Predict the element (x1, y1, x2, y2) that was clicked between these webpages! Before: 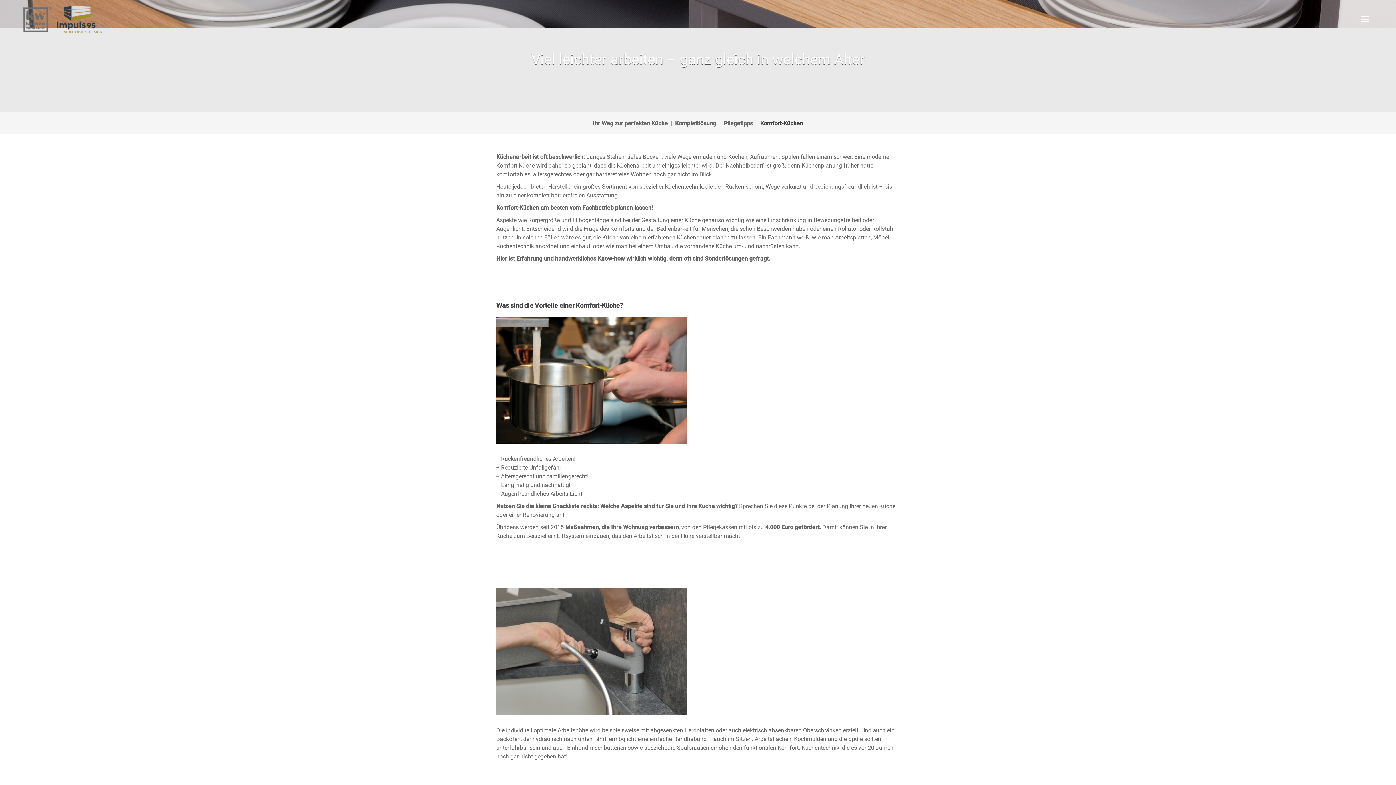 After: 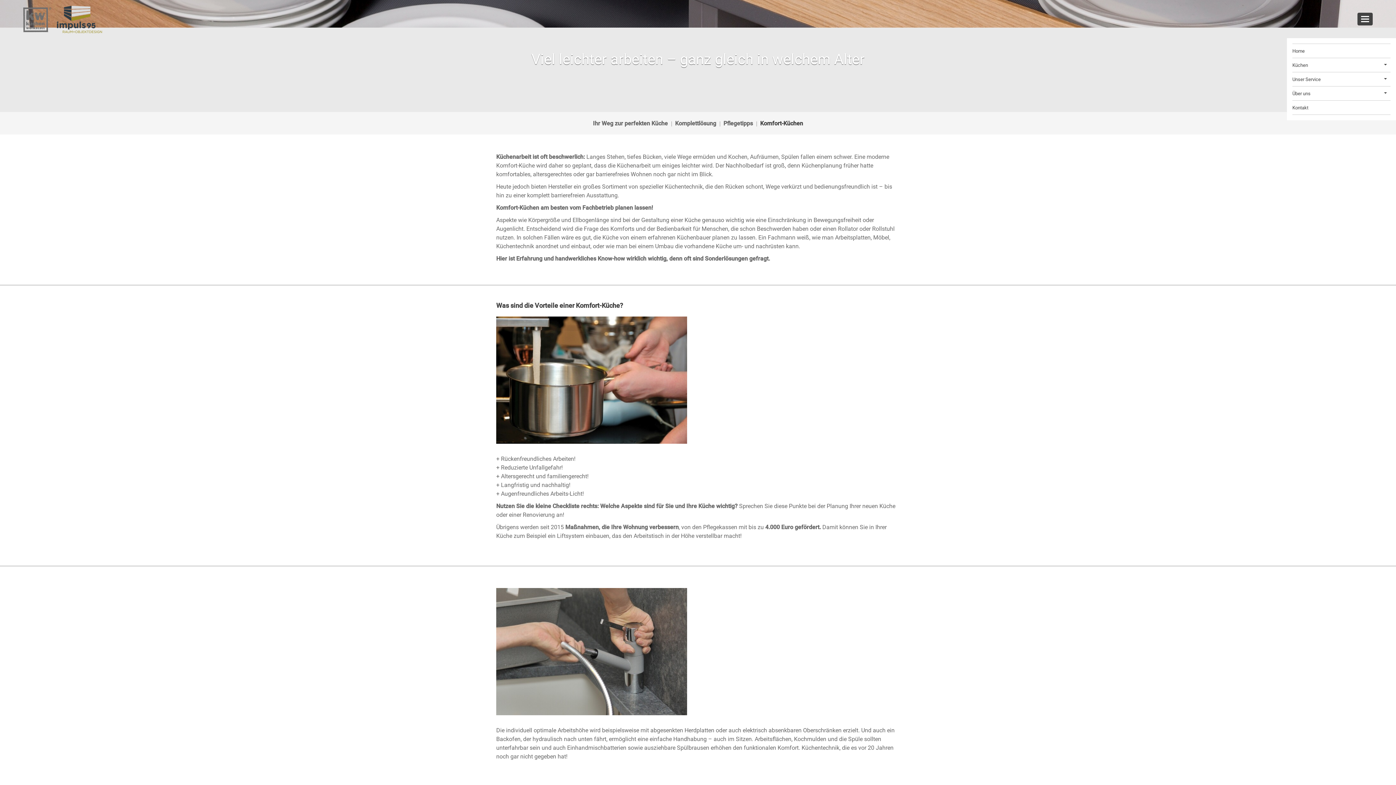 Action: bbox: (1357, 12, 1373, 25) label: Navigation